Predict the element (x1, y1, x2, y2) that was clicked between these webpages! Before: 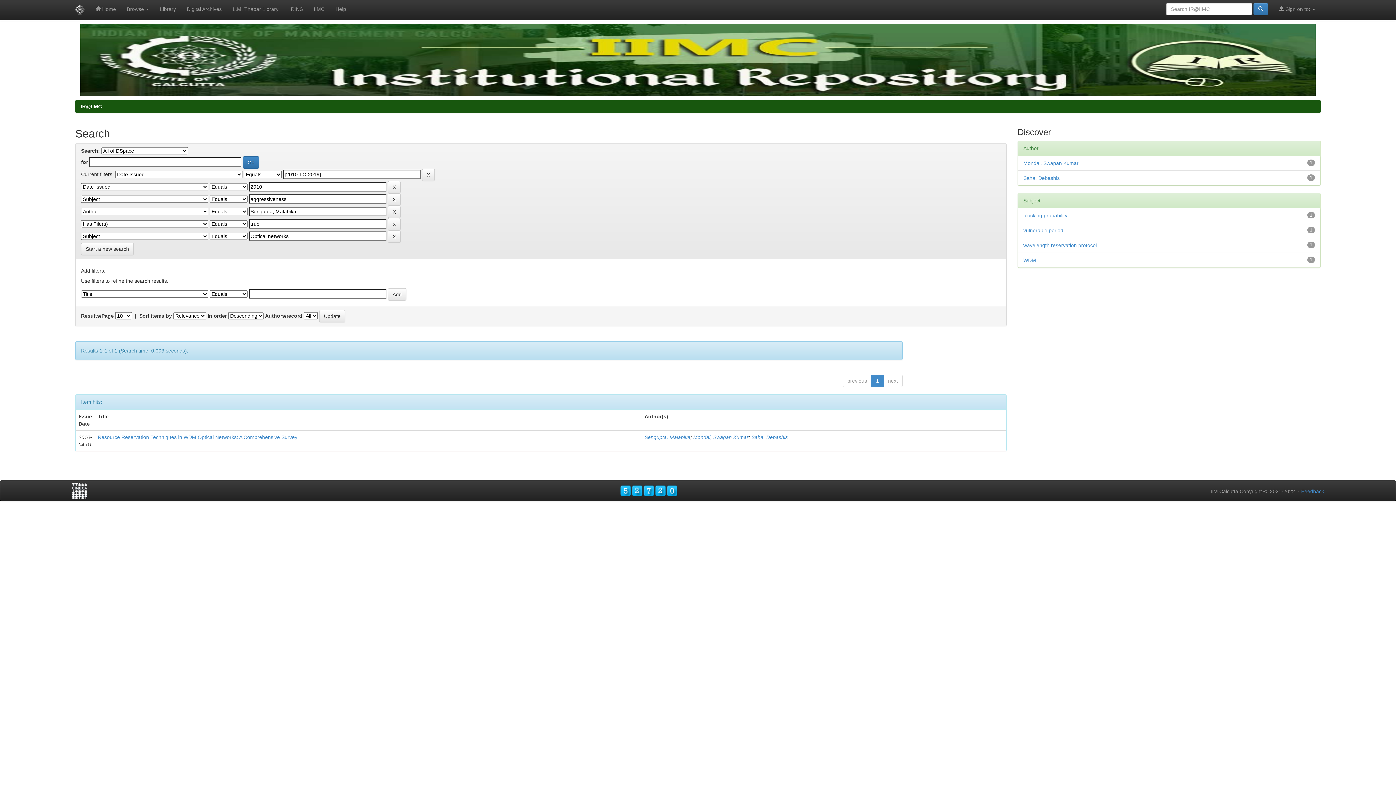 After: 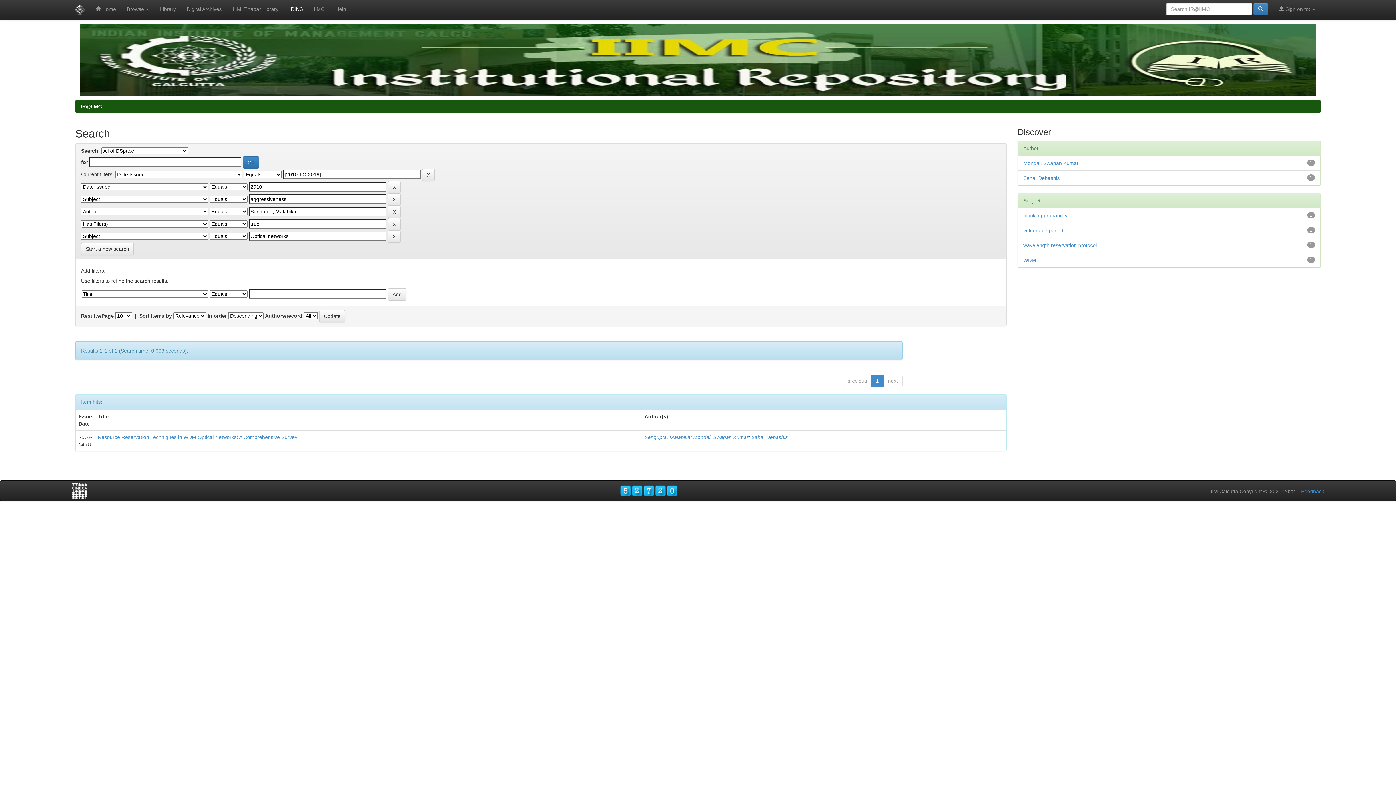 Action: bbox: (284, 0, 308, 18) label: IRINS